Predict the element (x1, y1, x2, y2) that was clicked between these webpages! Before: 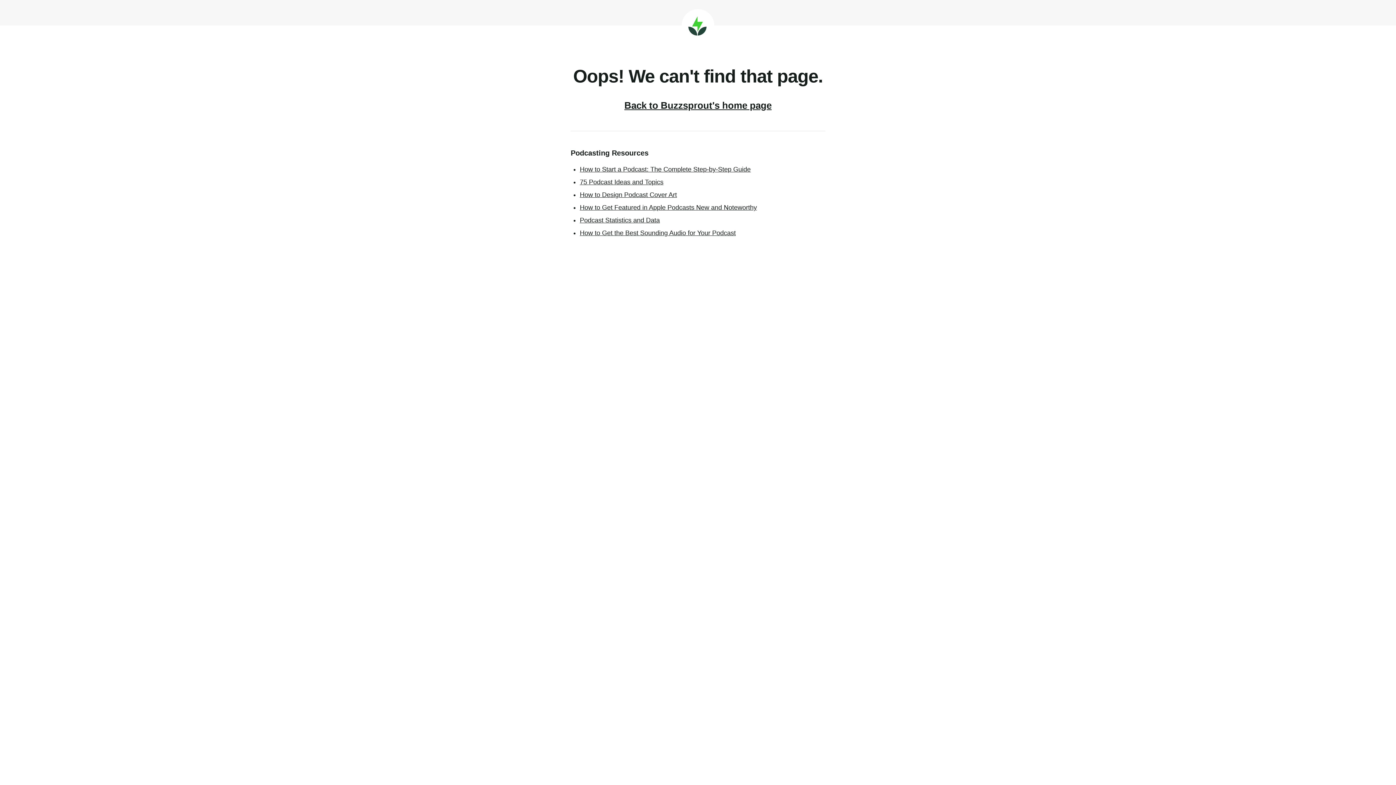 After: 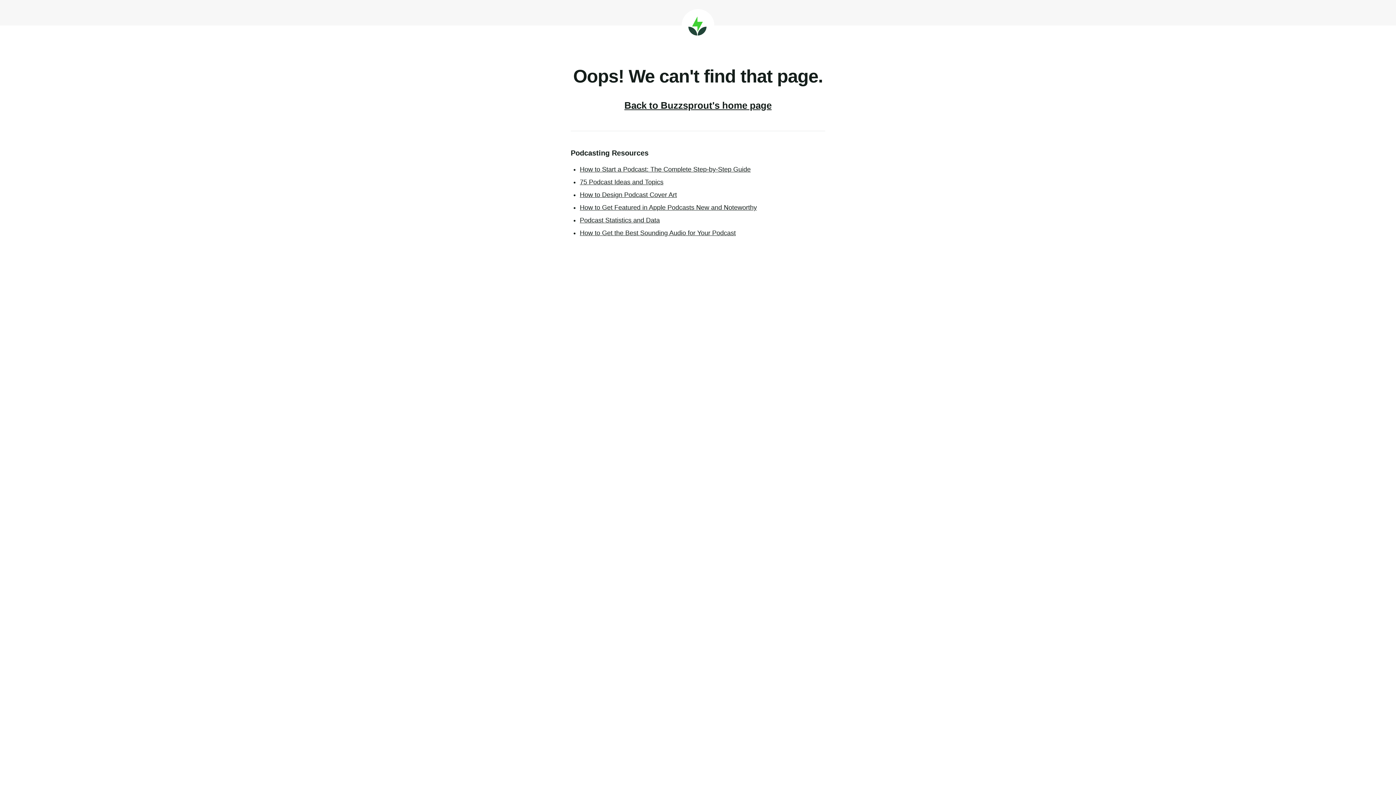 Action: bbox: (580, 191, 677, 198) label: How to Design Podcast Cover Art